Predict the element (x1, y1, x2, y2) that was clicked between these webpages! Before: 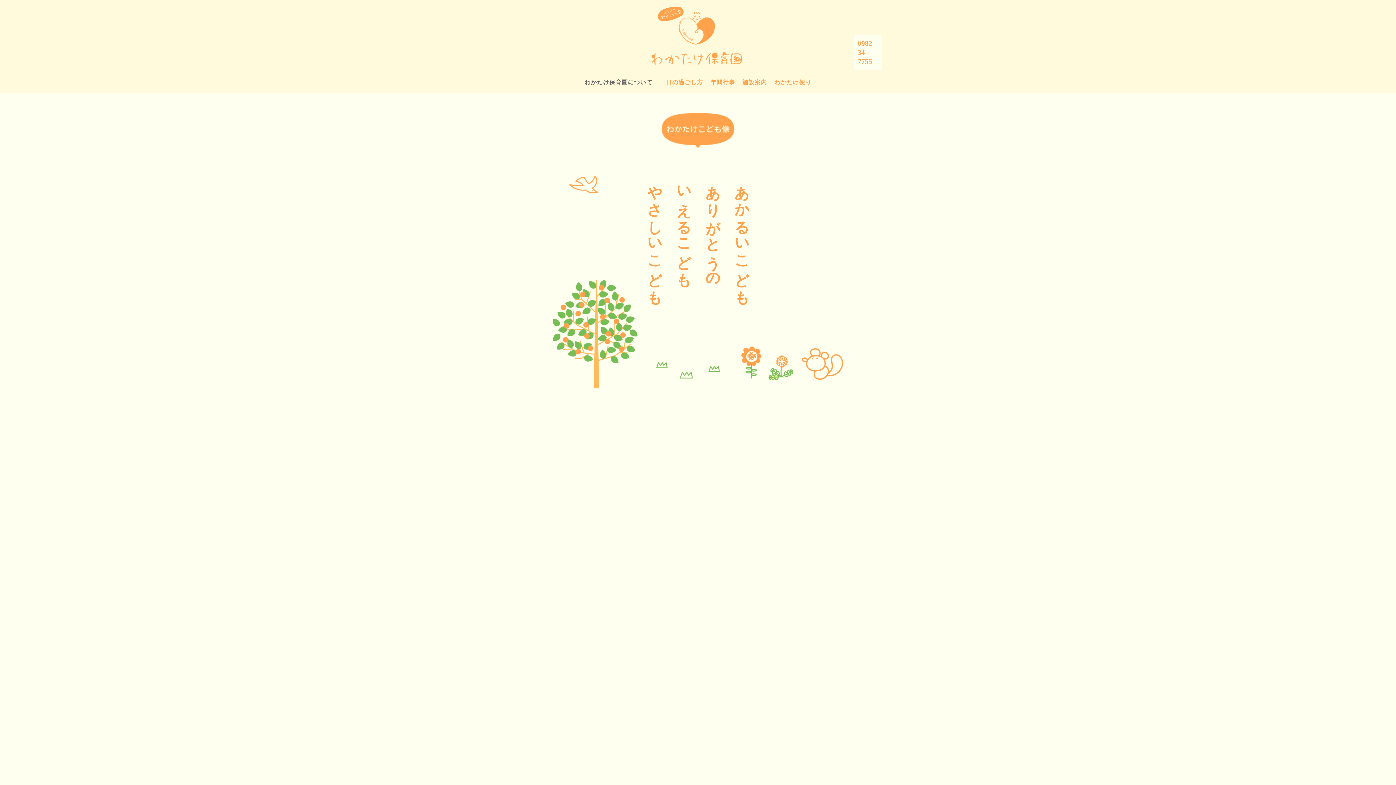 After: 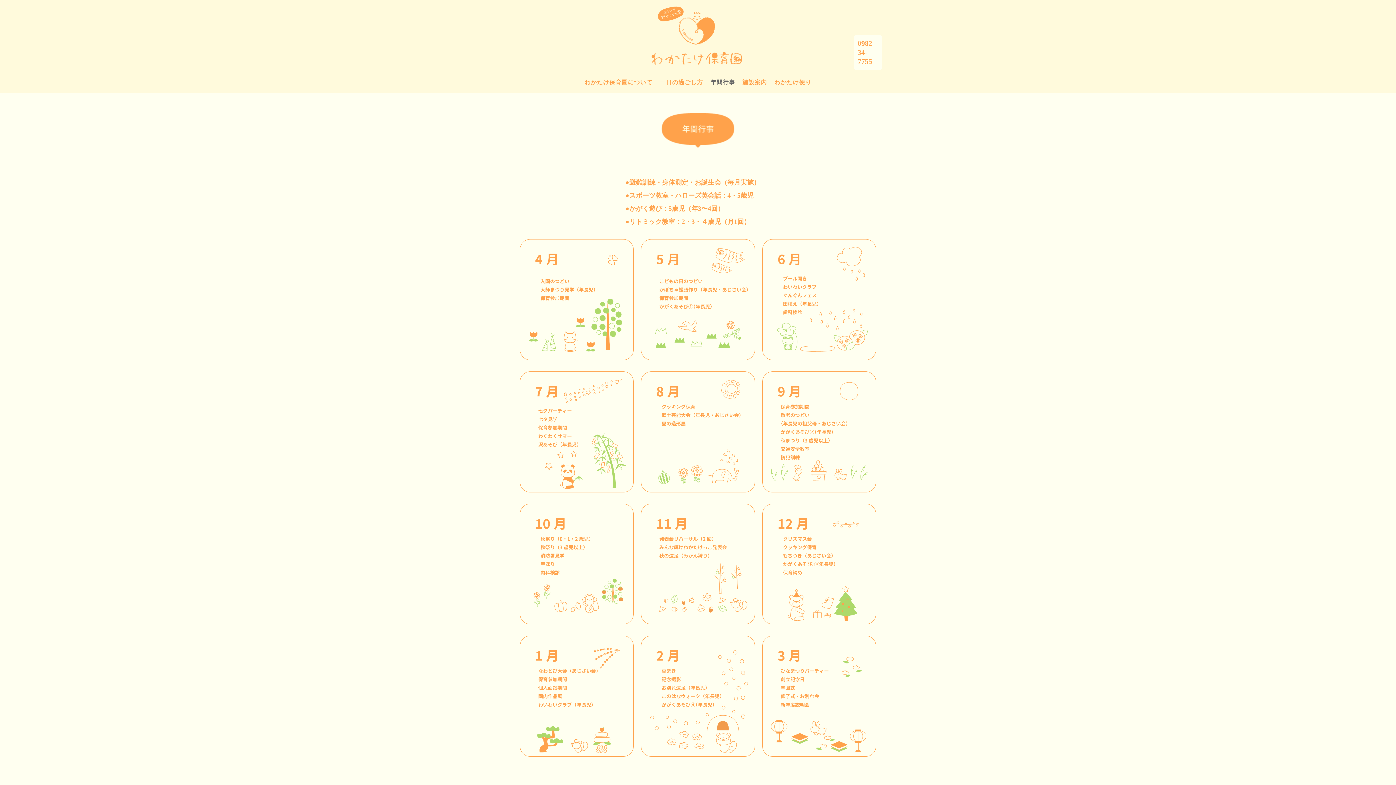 Action: label: 年間行事 bbox: (710, 77, 735, 86)